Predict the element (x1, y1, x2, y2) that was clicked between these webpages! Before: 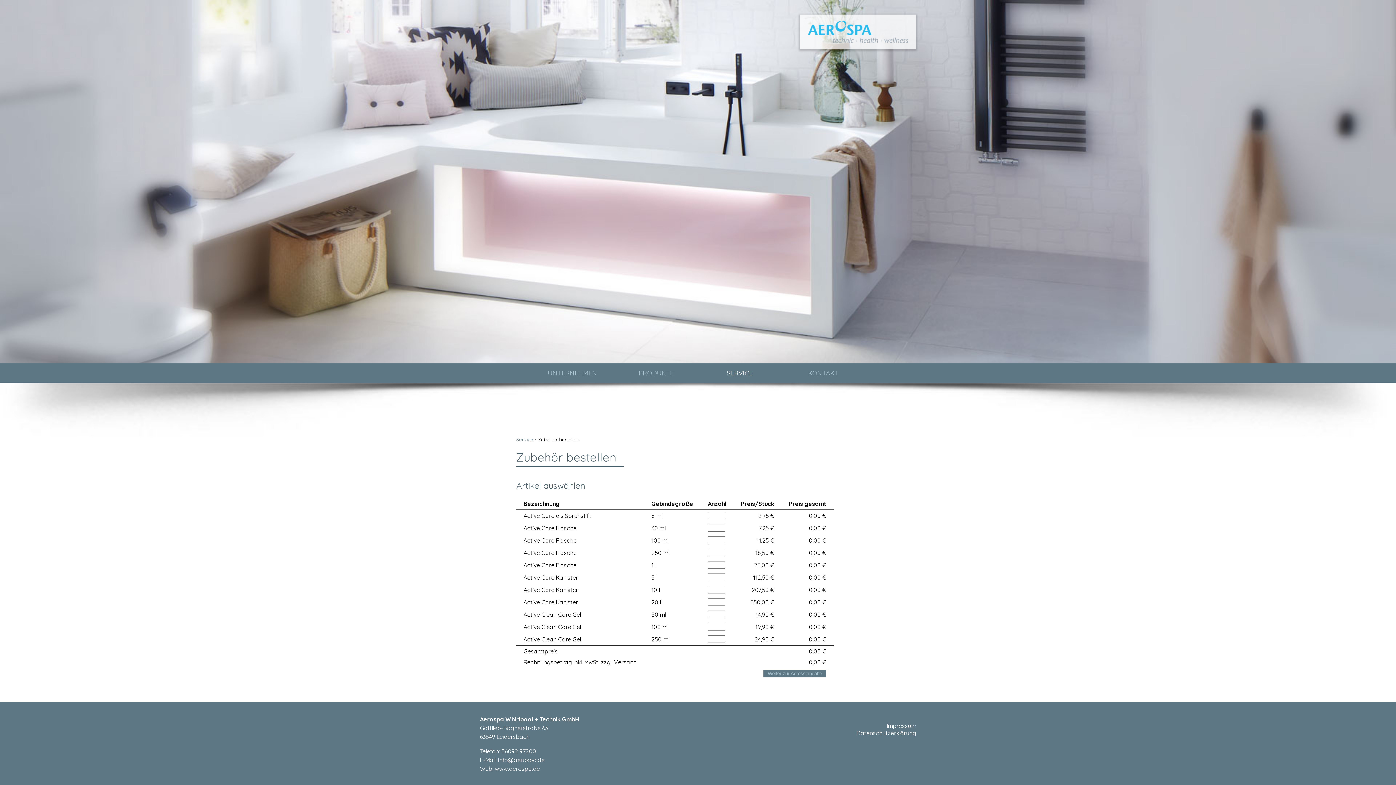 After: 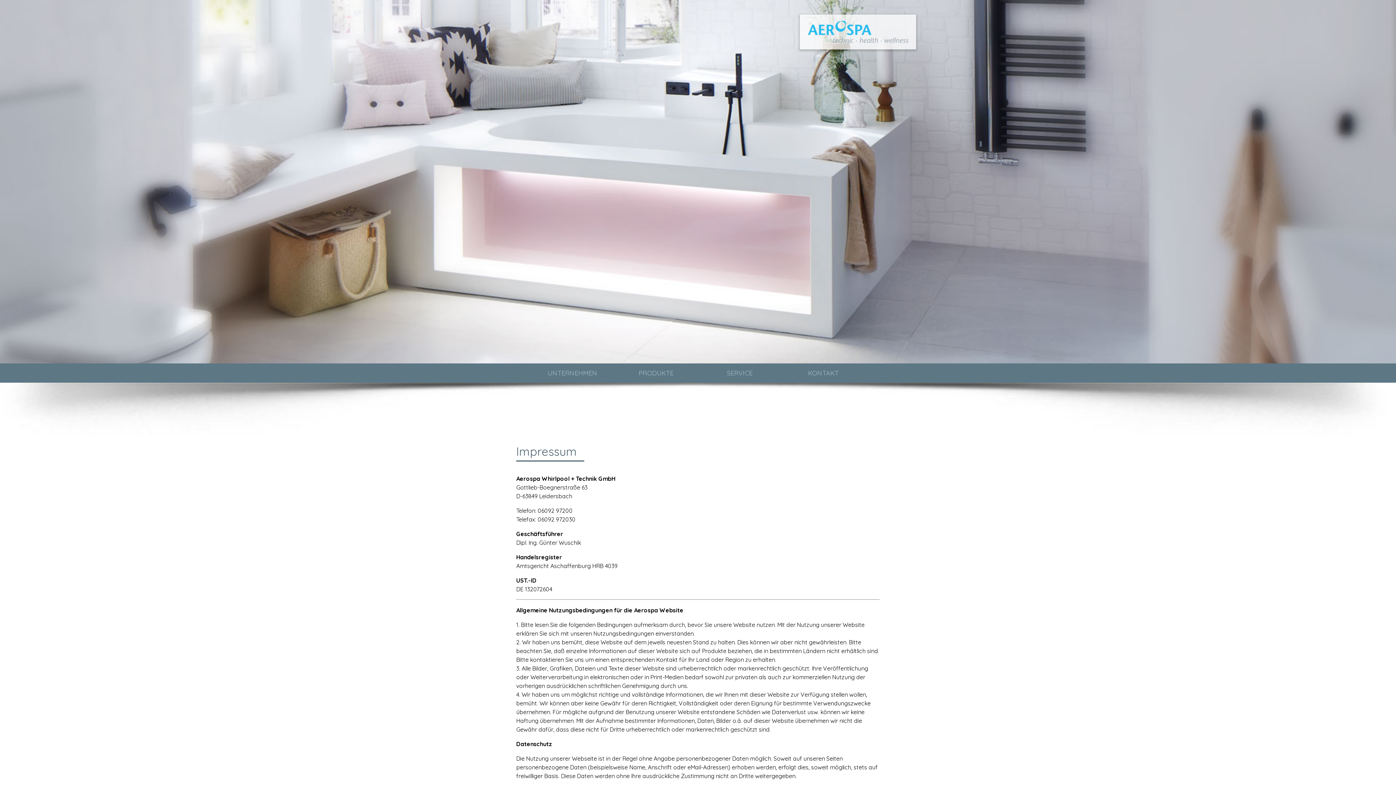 Action: bbox: (886, 722, 916, 729) label: Impressum